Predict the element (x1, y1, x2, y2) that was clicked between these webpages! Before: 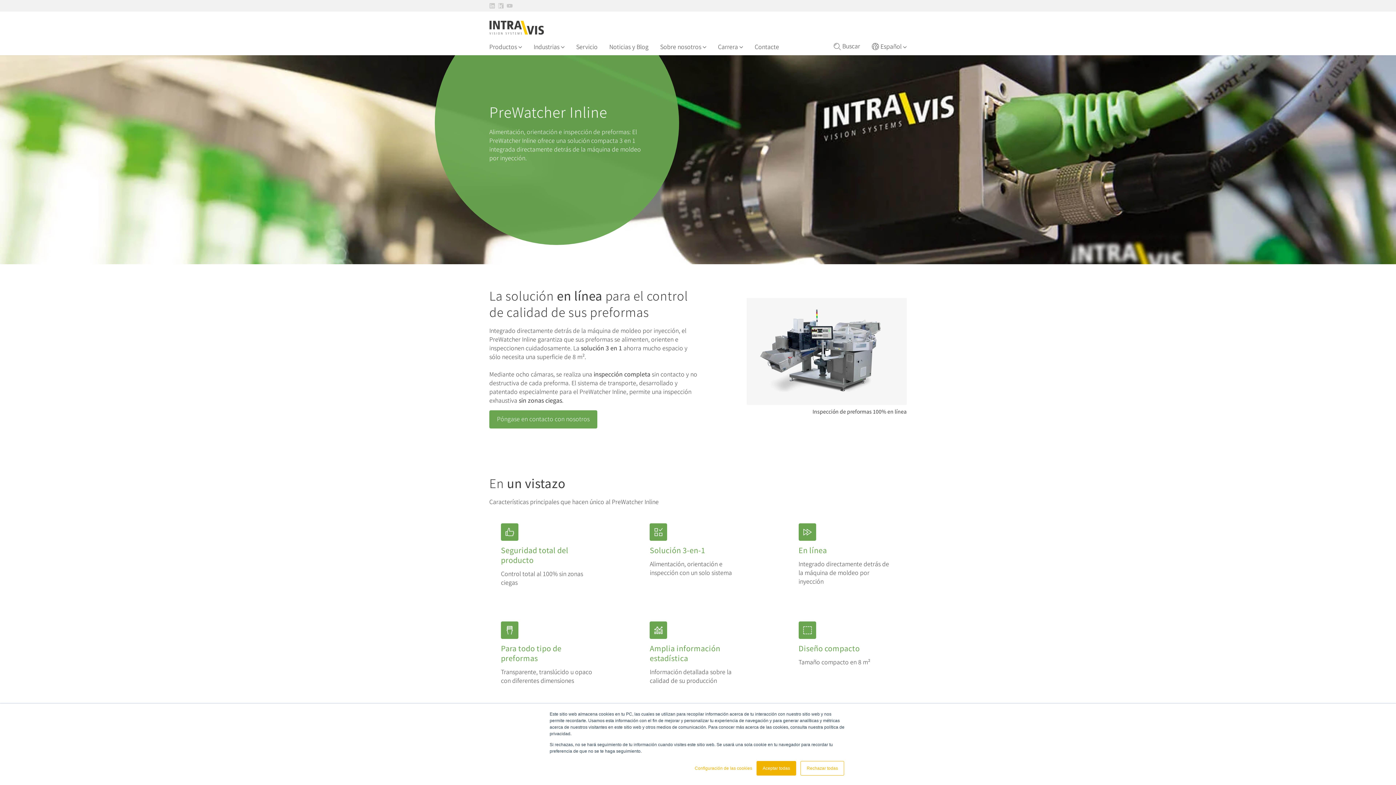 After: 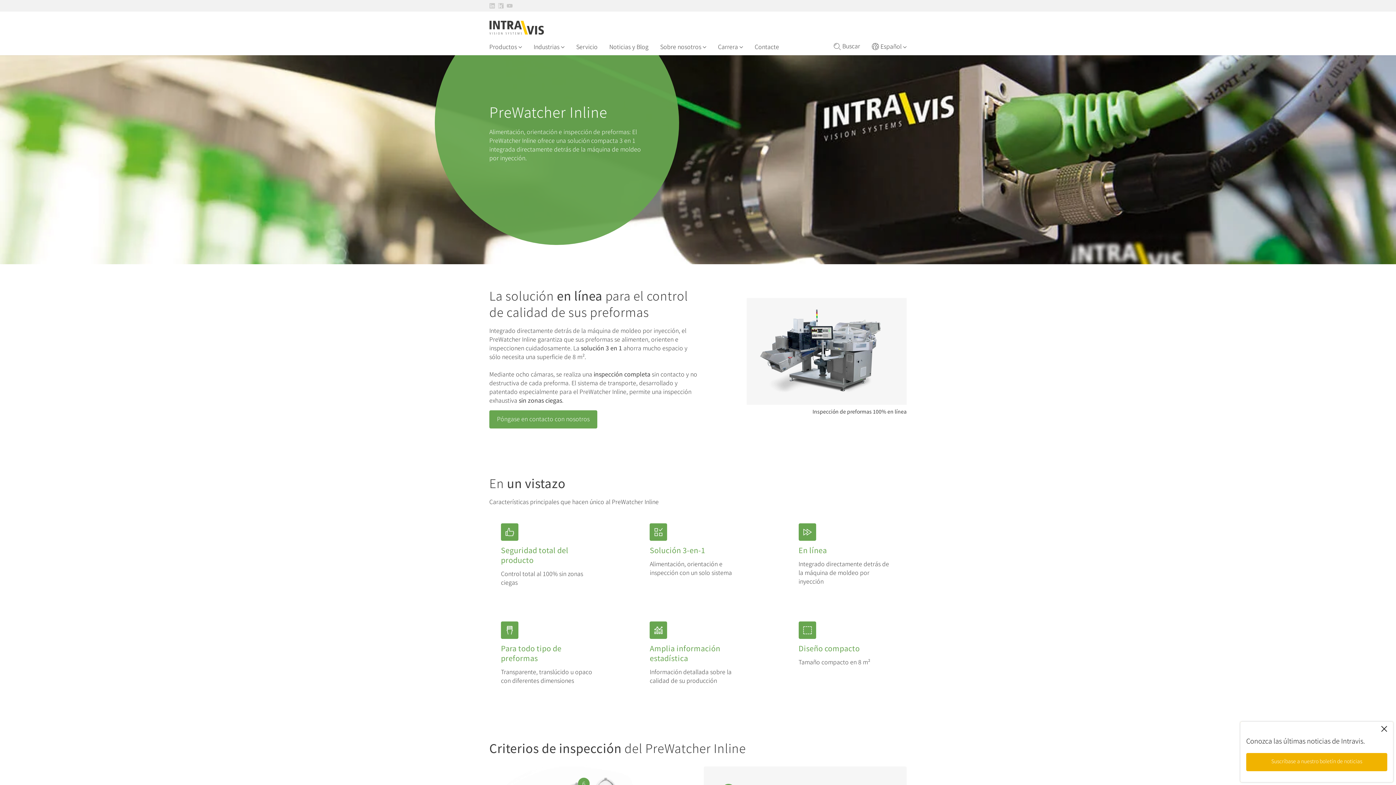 Action: bbox: (756, 761, 796, 776) label: Aceptar todas